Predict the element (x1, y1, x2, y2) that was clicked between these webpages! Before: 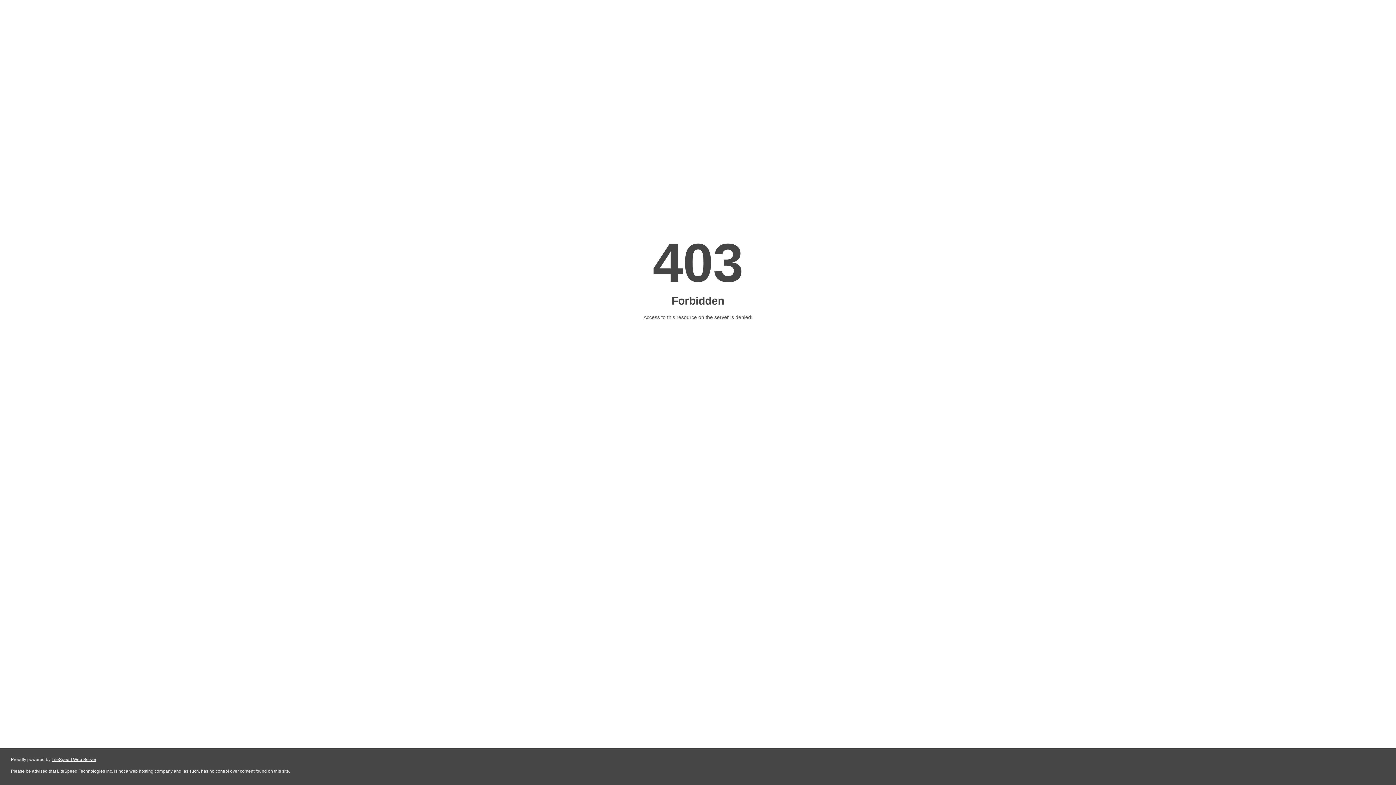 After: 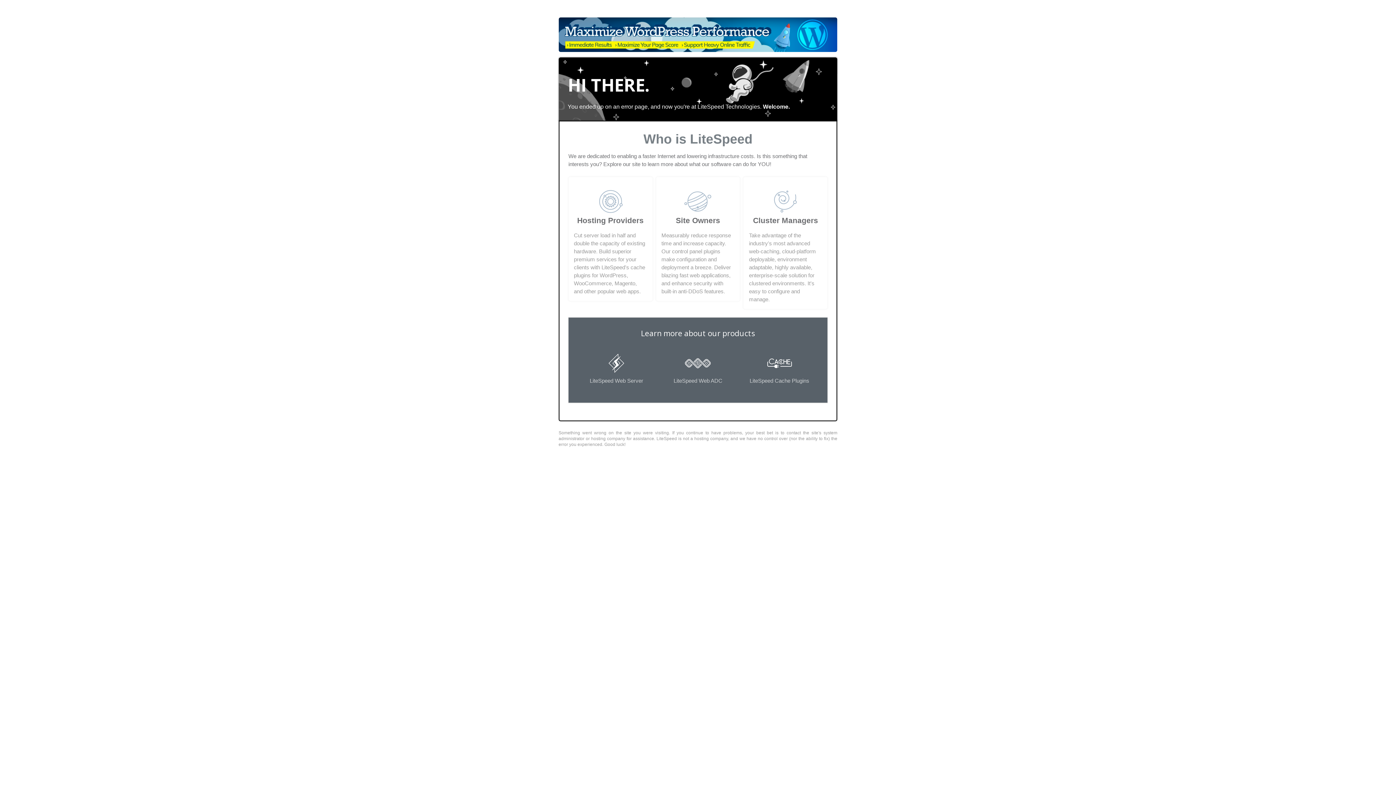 Action: bbox: (51, 757, 96, 762) label: LiteSpeed Web Server